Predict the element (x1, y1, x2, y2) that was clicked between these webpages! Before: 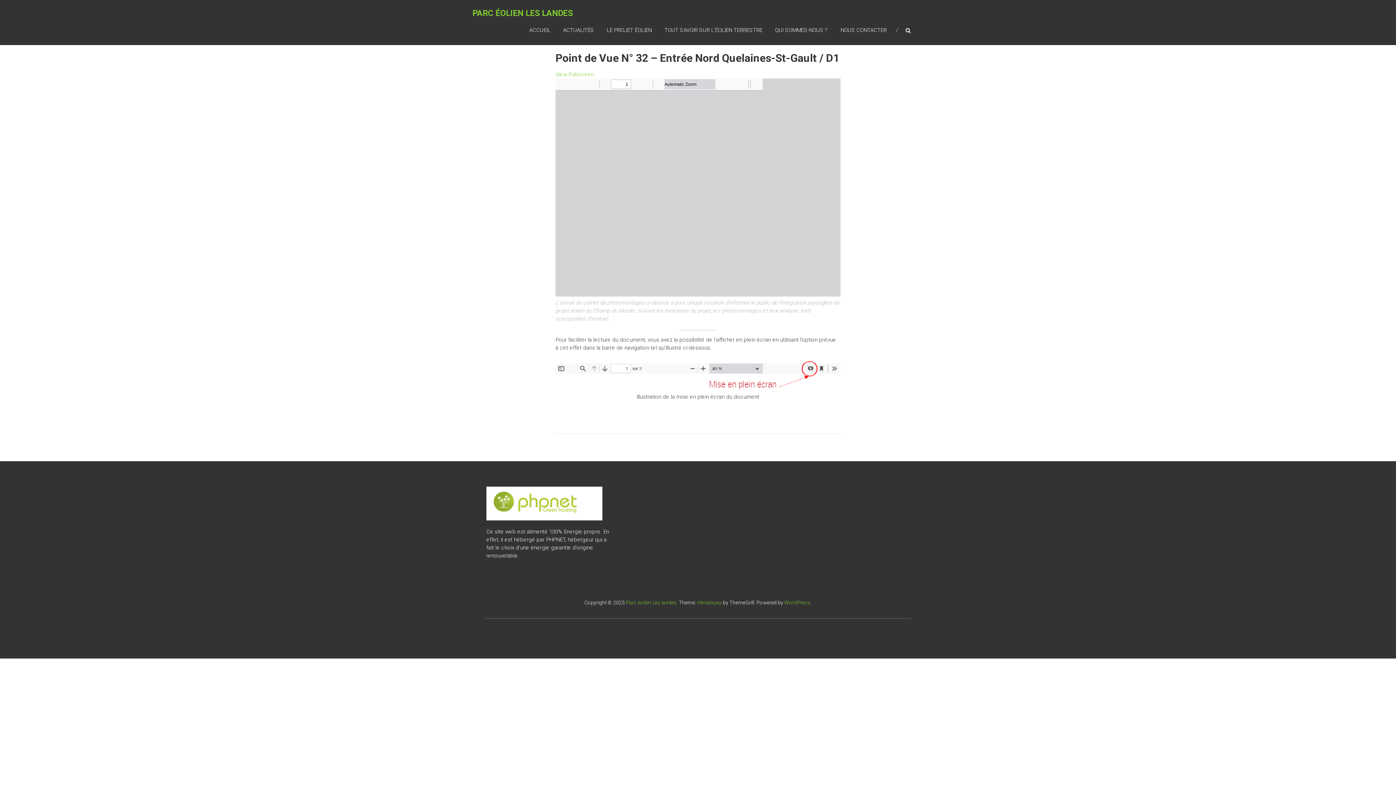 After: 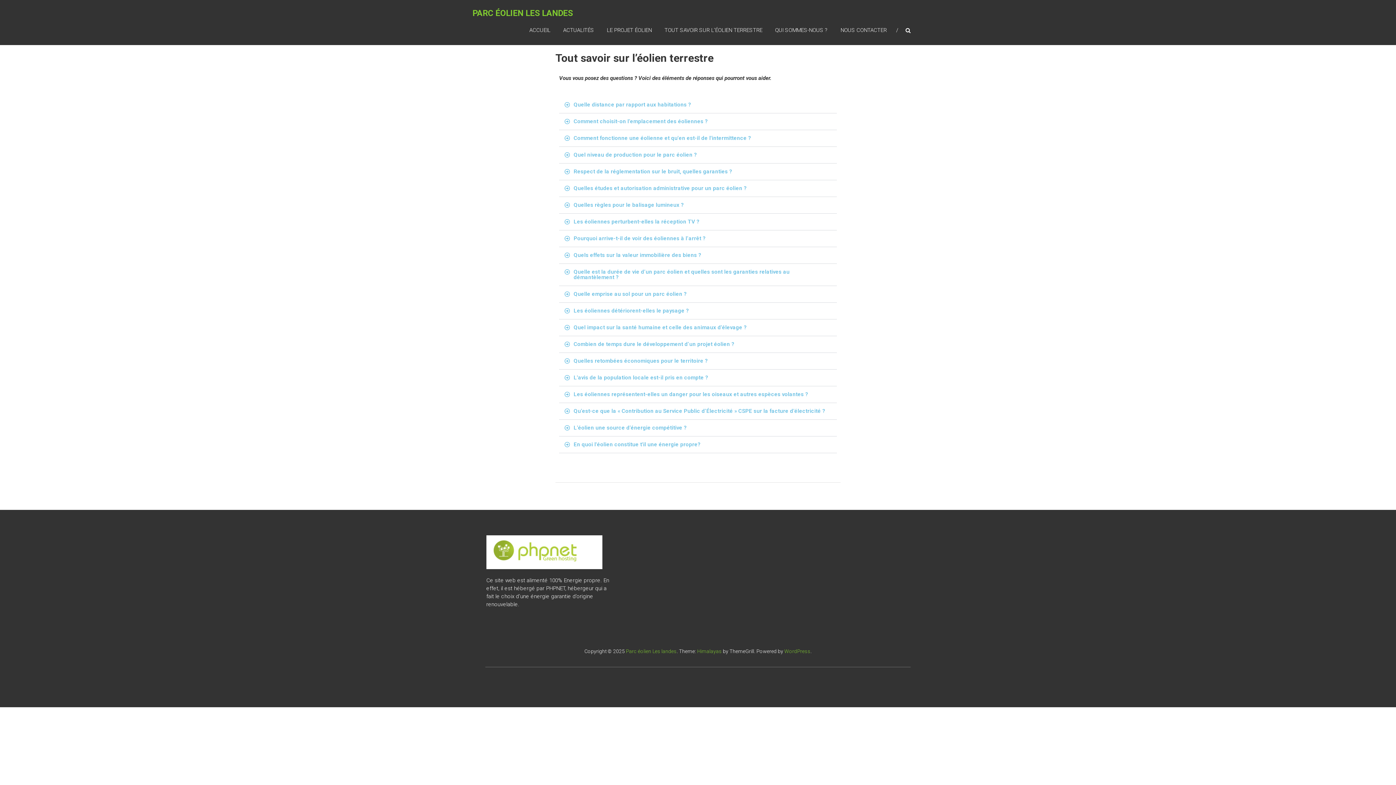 Action: label: TOUT SAVOIR SUR L’ÉOLIEN TERRESTRE bbox: (664, 19, 762, 40)